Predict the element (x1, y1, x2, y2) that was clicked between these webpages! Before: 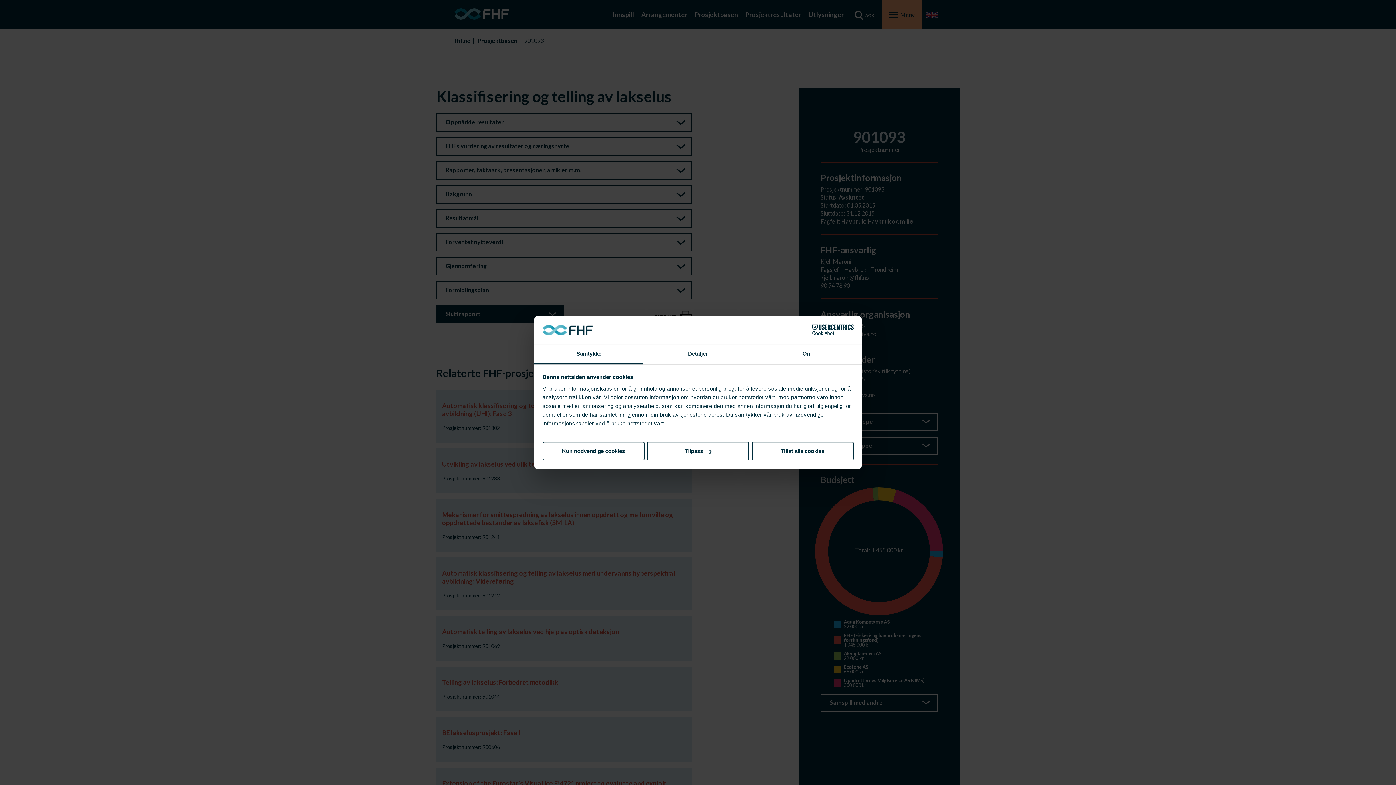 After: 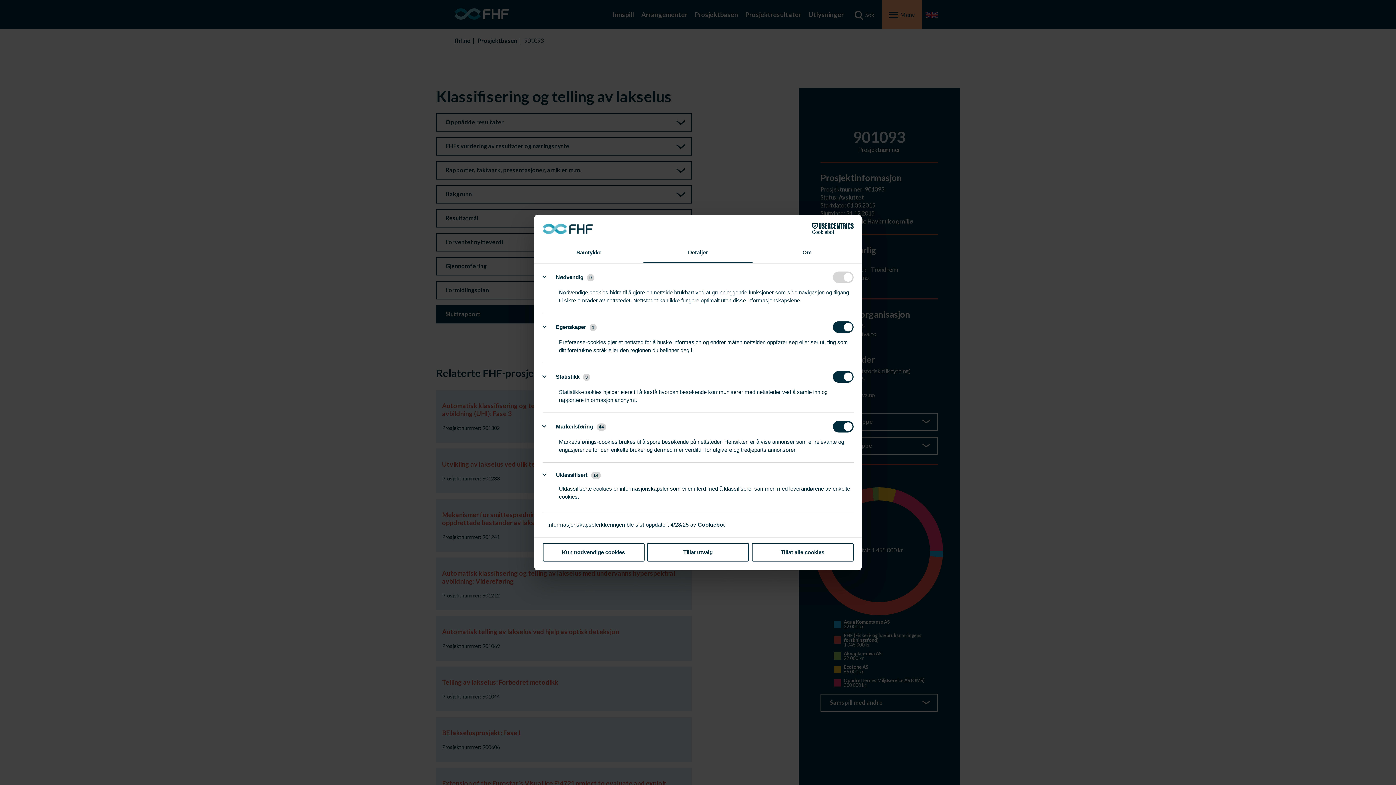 Action: bbox: (647, 442, 749, 460) label: Tilpass